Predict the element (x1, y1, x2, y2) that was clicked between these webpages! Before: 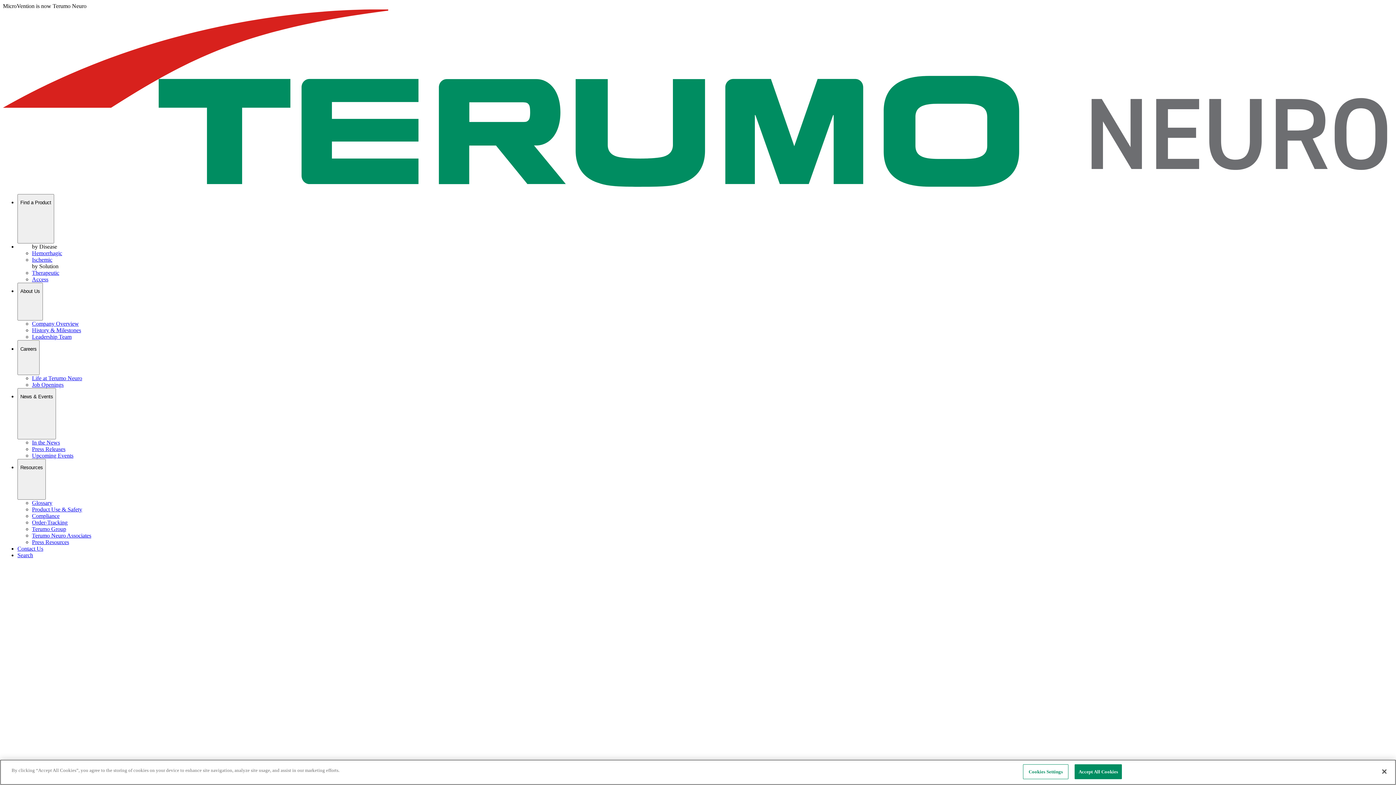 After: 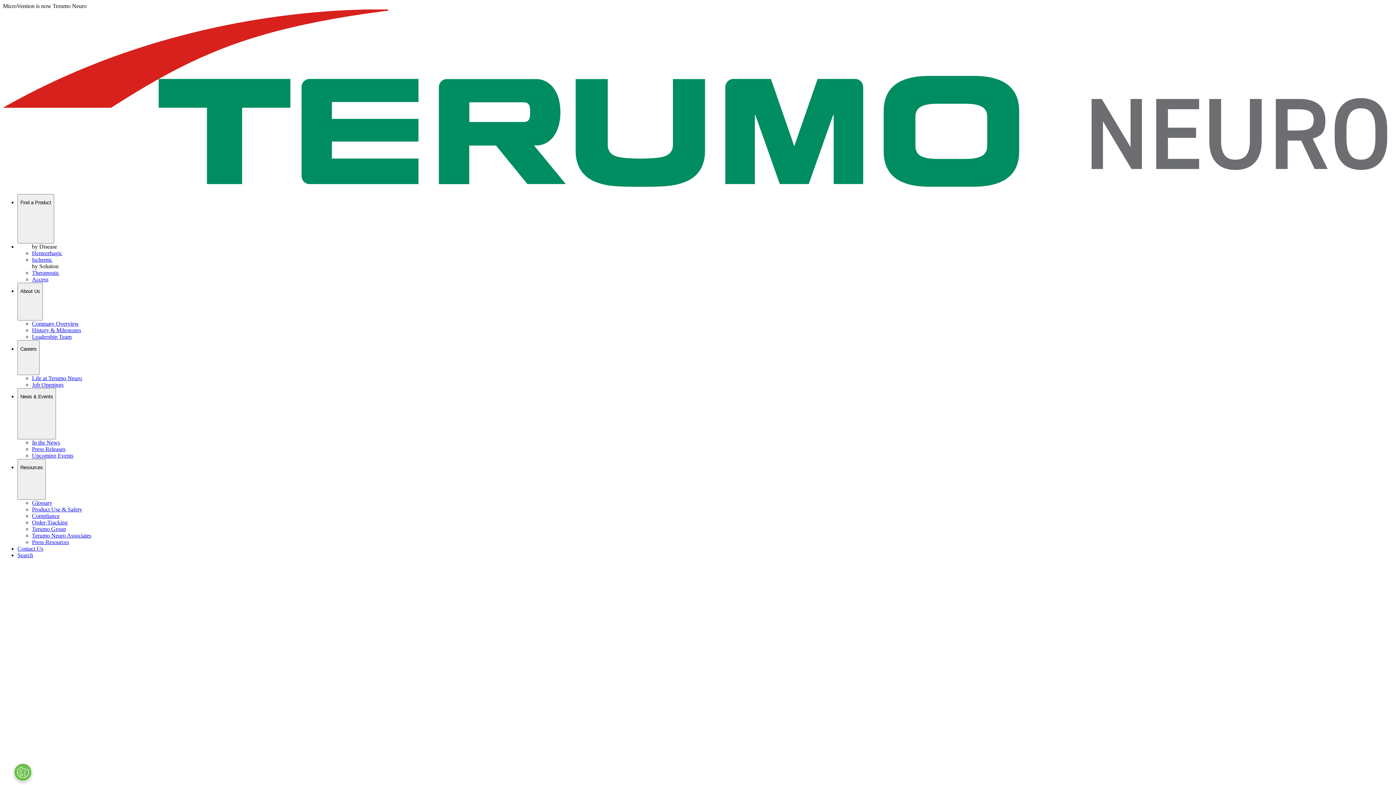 Action: label: Close bbox: (1376, 764, 1392, 780)